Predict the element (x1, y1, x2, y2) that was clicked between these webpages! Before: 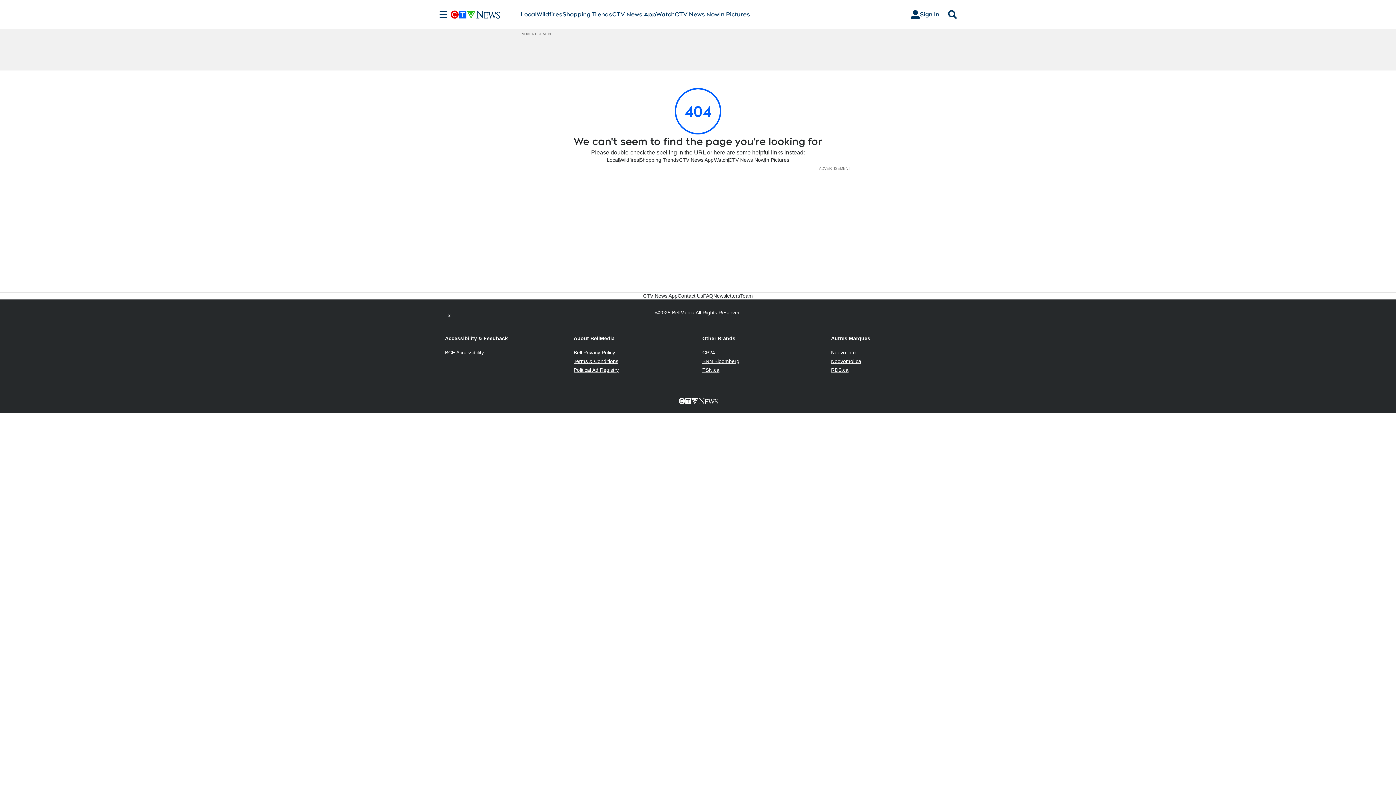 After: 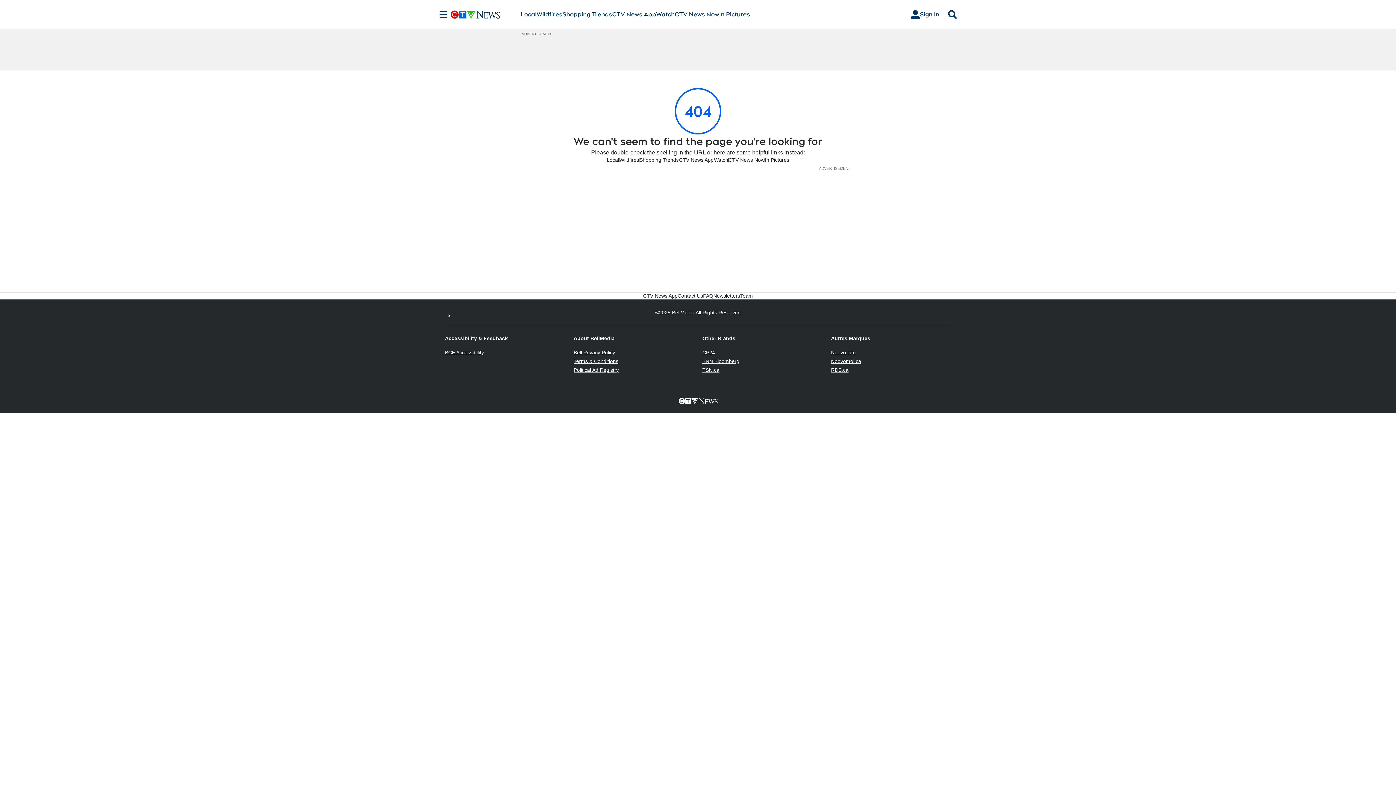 Action: label: Noovomoi.ca
Opens in new window bbox: (831, 358, 861, 364)